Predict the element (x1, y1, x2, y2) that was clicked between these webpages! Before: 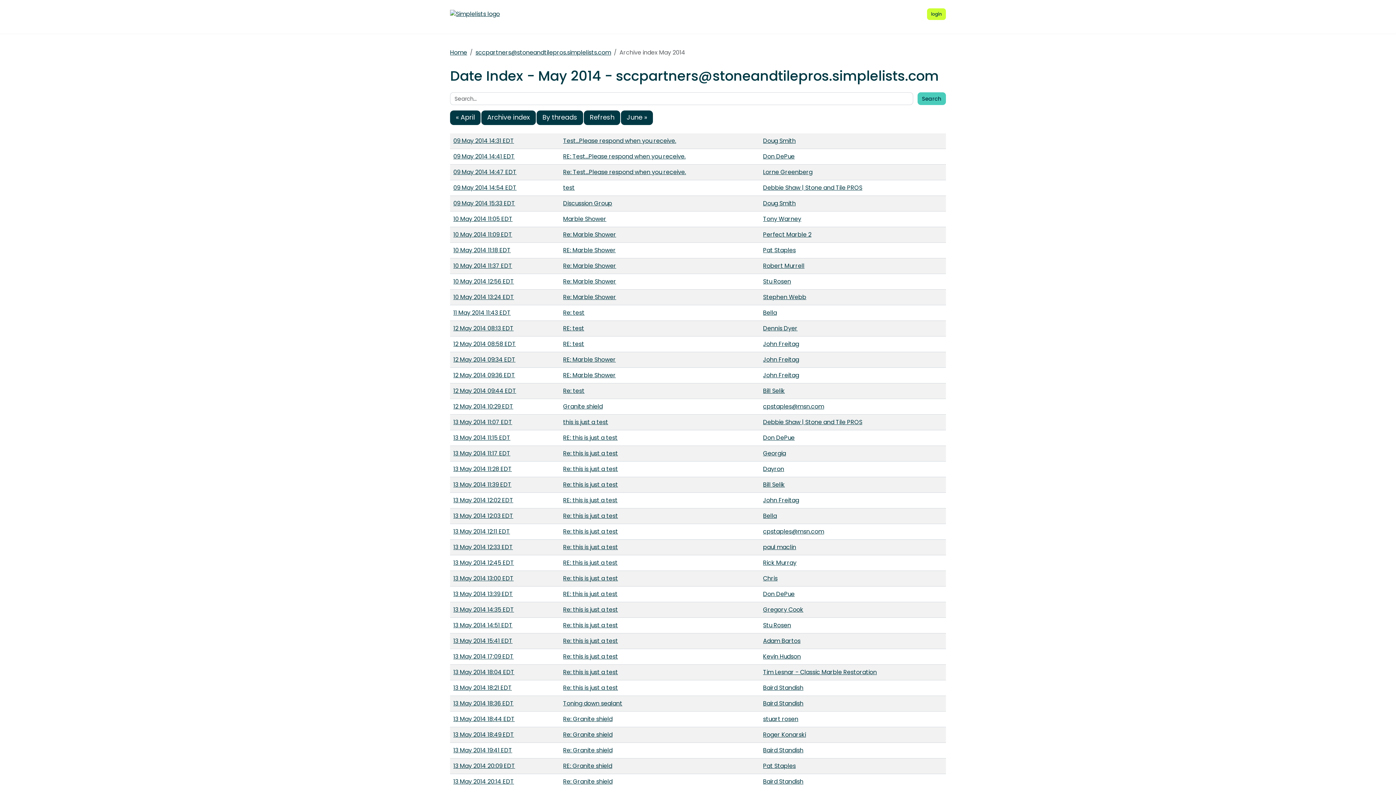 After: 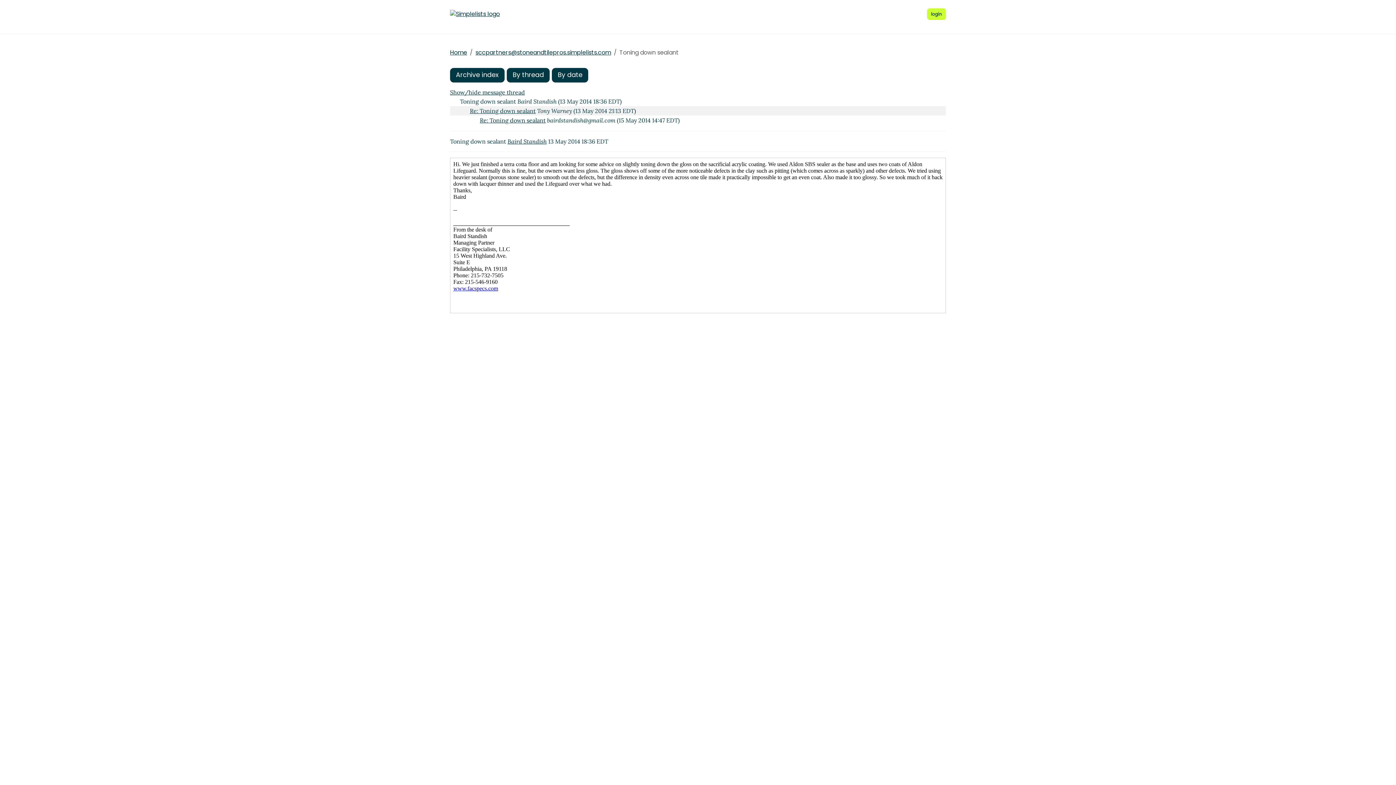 Action: bbox: (453, 699, 513, 707) label: 13 May 2014 18:36 EDT